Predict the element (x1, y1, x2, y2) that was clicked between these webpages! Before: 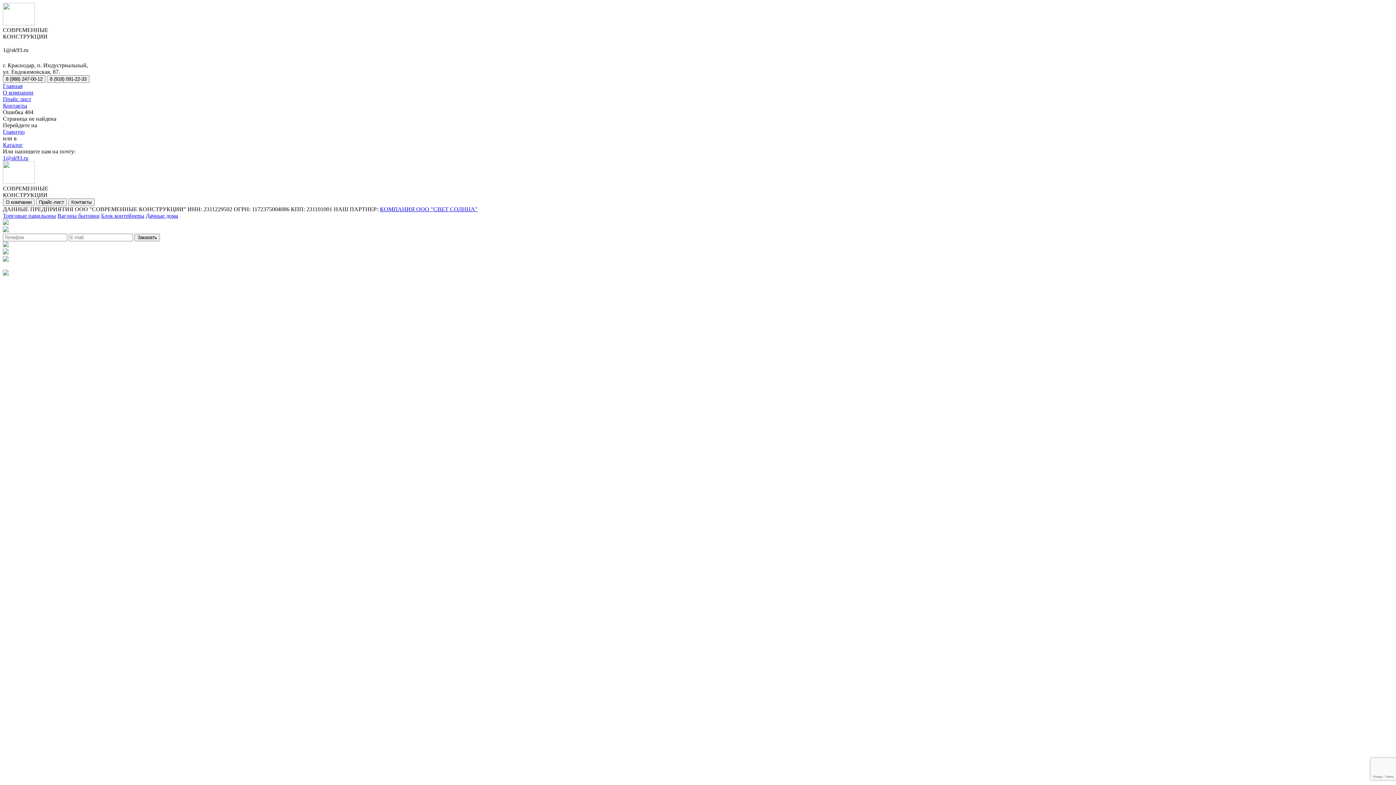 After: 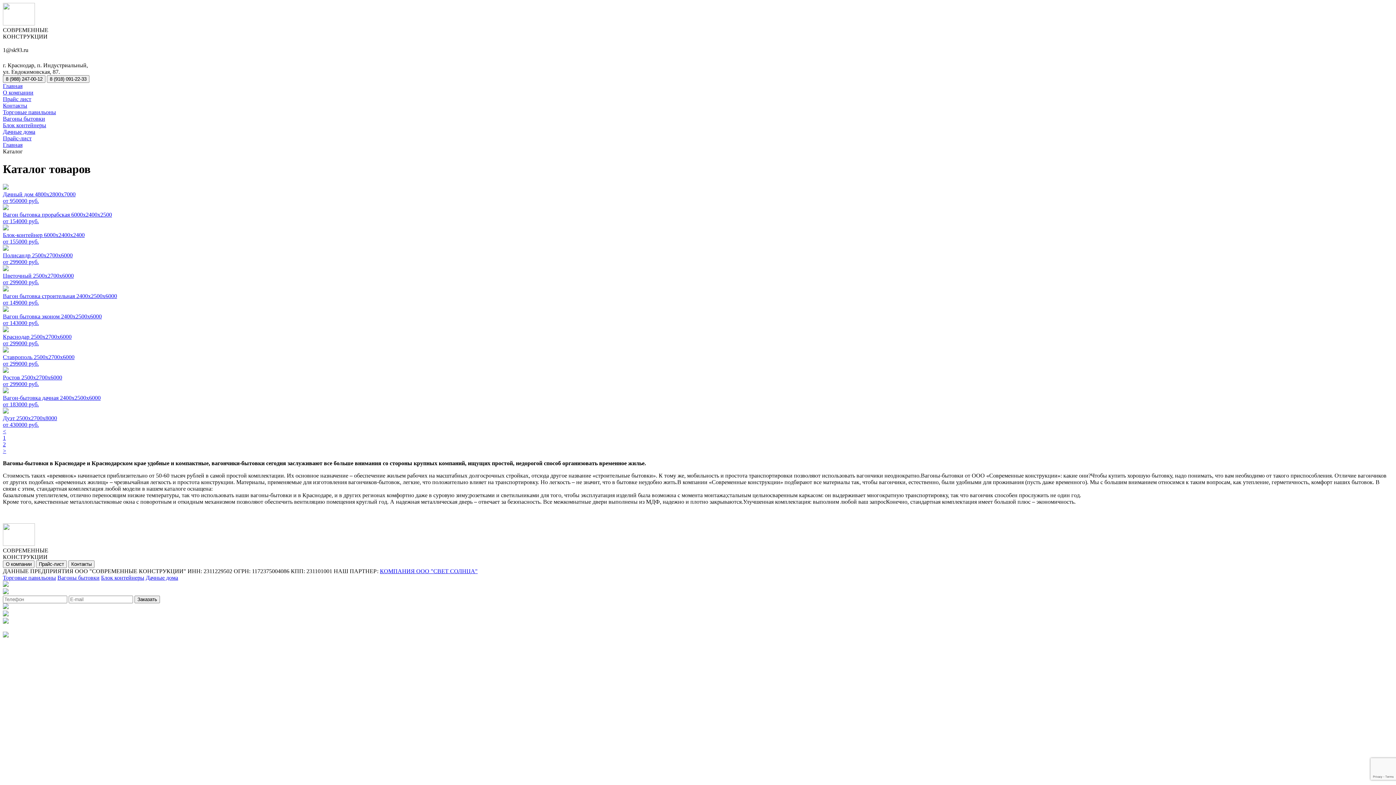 Action: bbox: (2, 141, 22, 148) label: Каталог